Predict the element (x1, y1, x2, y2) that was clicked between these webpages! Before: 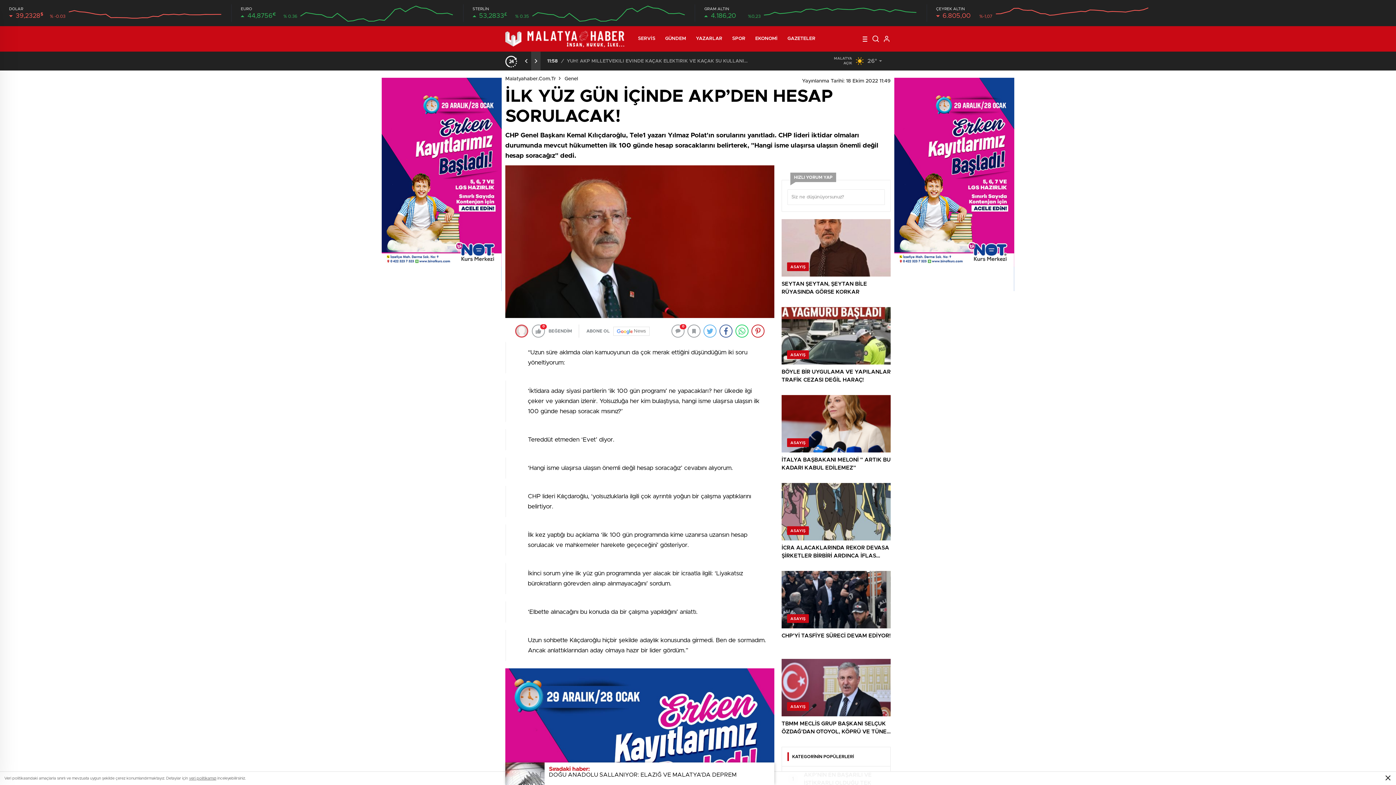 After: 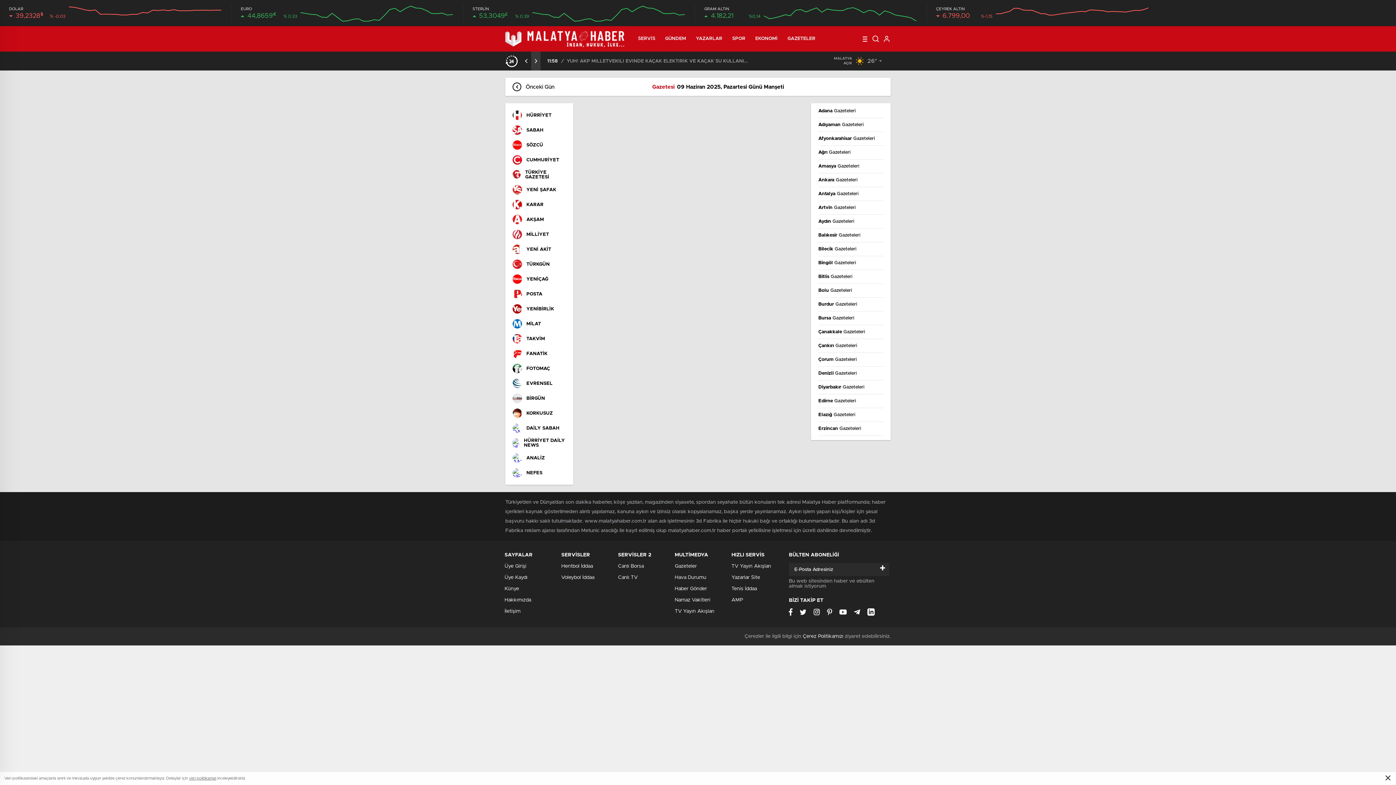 Action: bbox: (787, 26, 815, 51) label: GAZETELER